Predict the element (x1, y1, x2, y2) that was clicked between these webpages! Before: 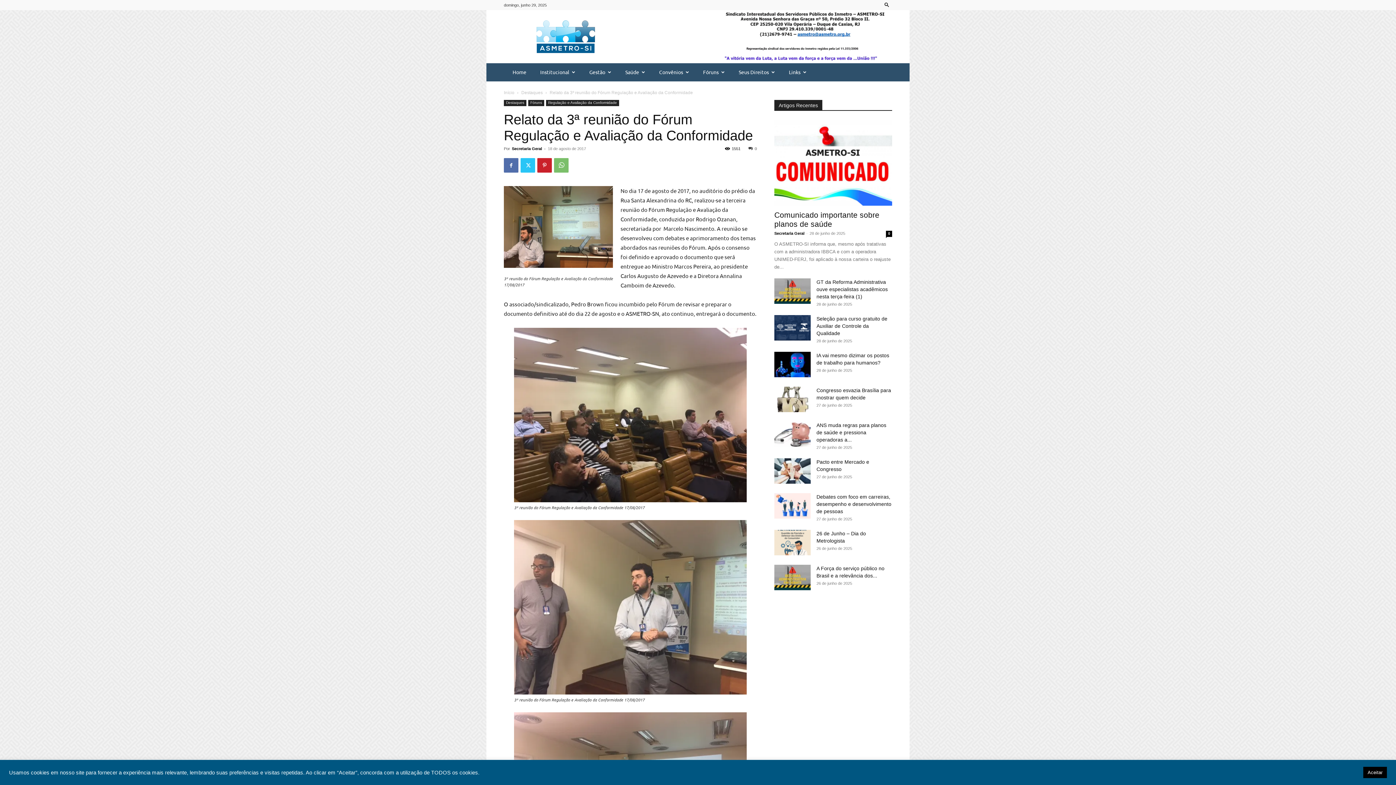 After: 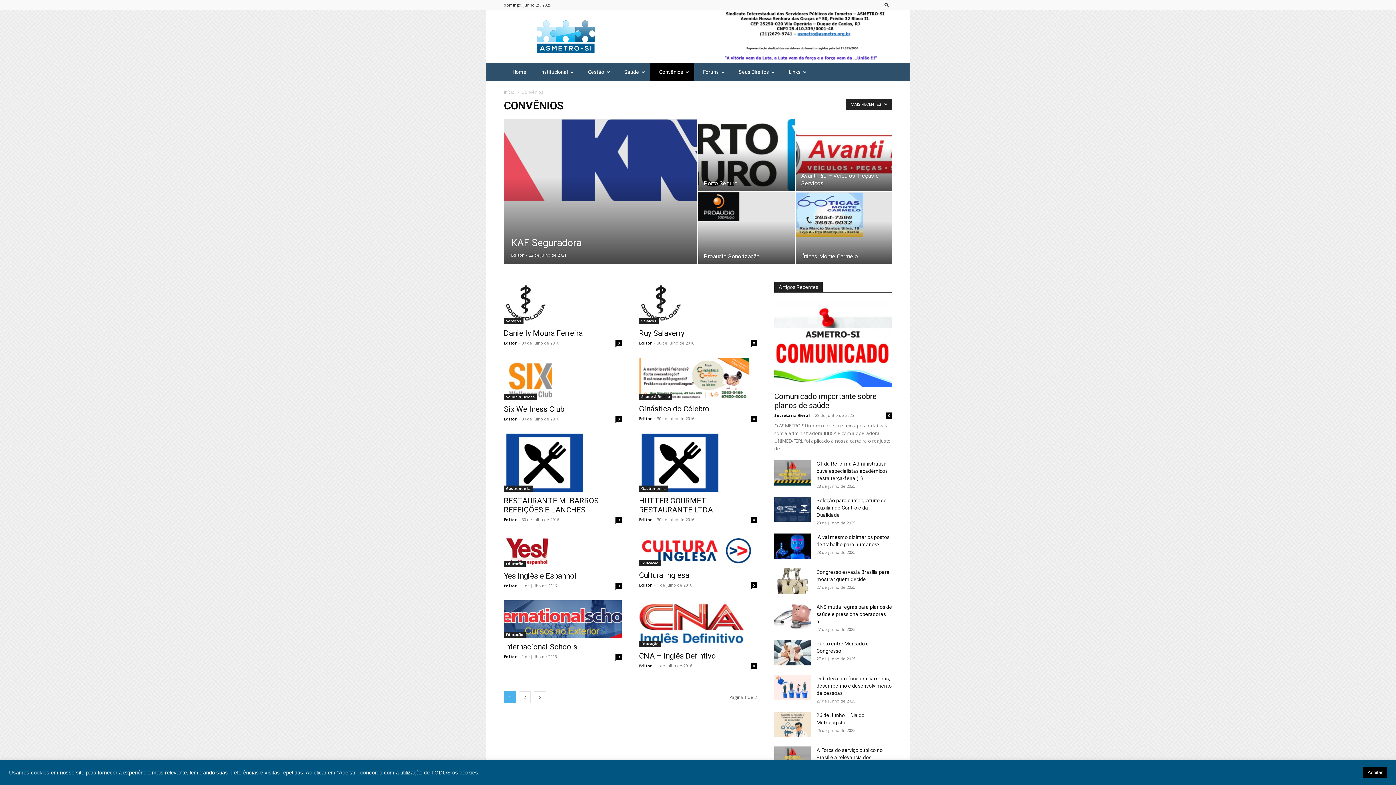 Action: bbox: (650, 63, 694, 81) label: Convênios